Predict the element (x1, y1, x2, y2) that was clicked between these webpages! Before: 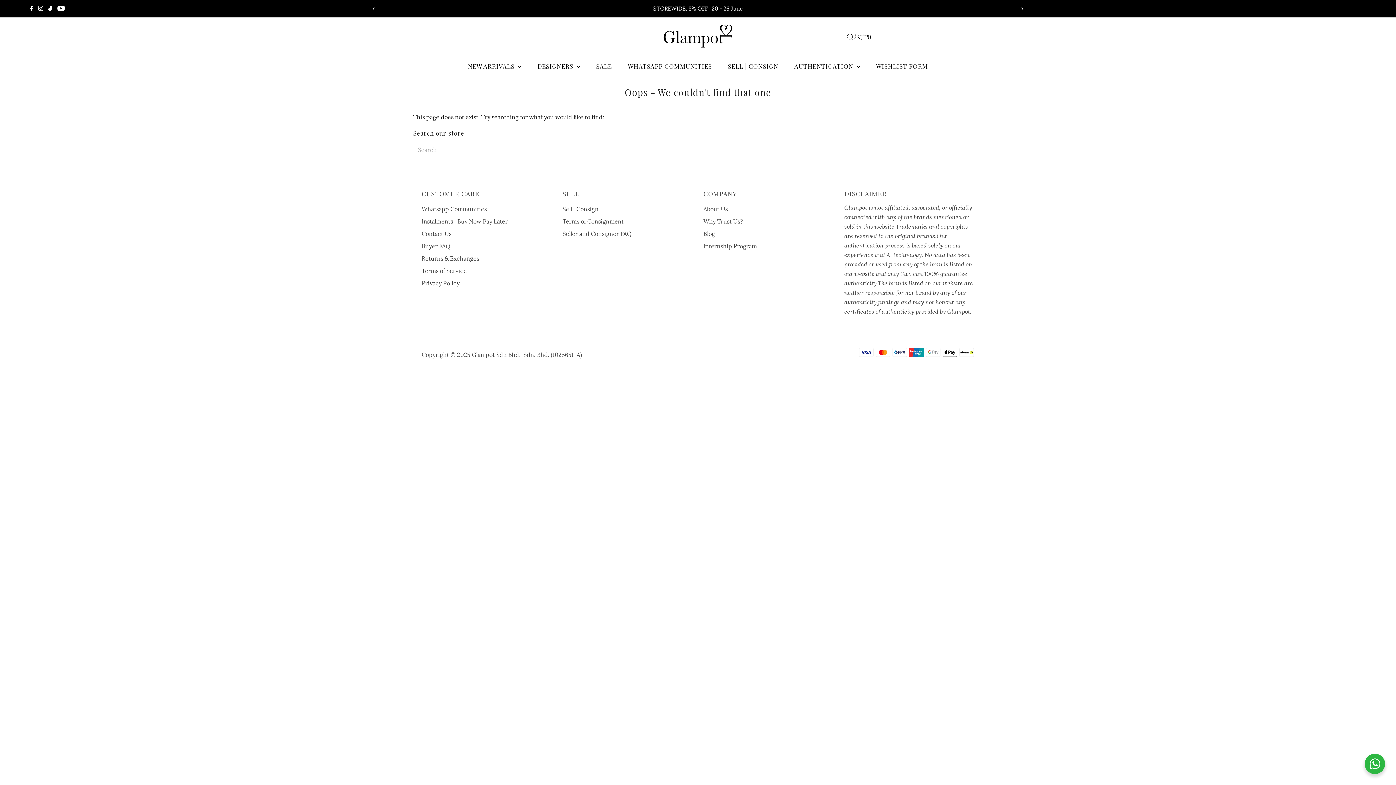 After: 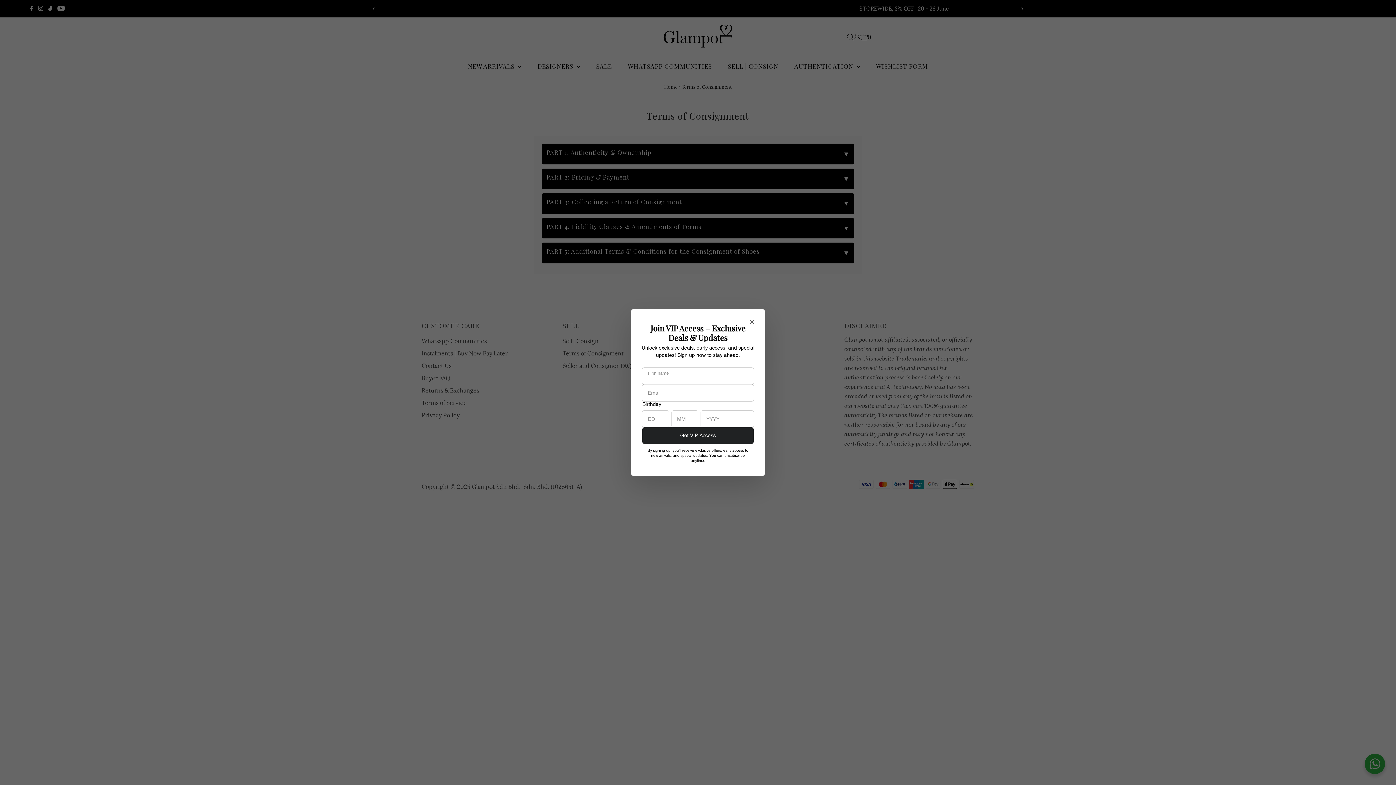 Action: bbox: (562, 217, 623, 225) label: Terms of Consignment